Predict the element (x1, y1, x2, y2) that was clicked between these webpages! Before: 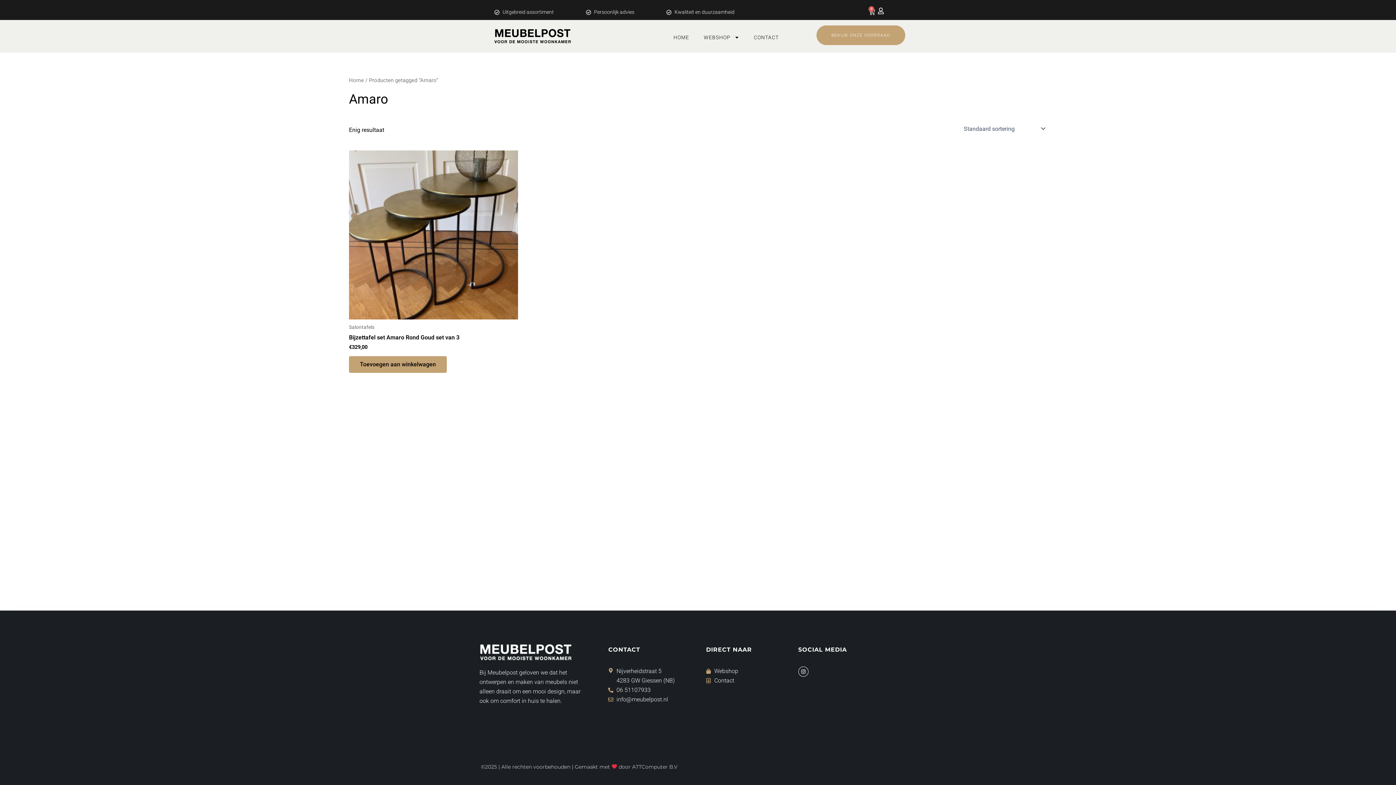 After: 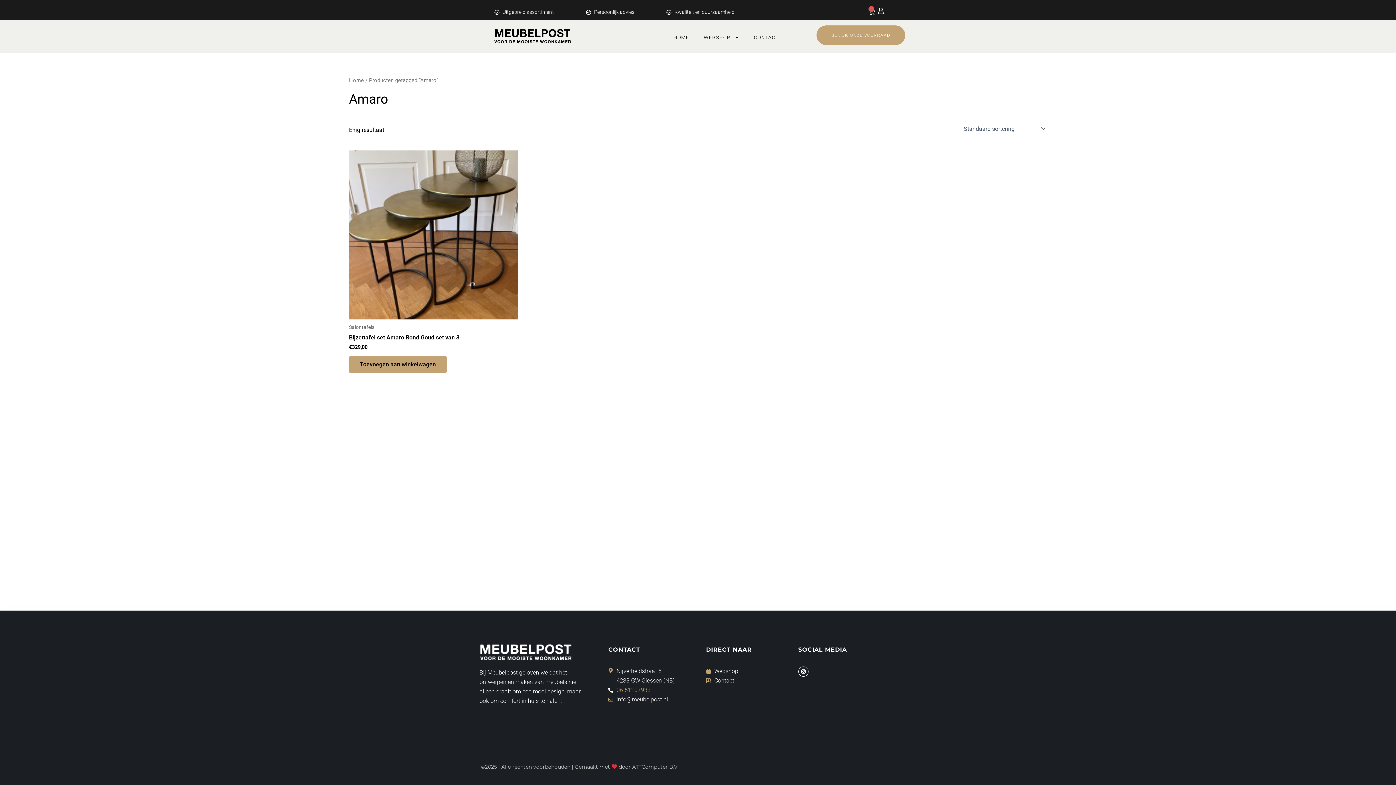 Action: bbox: (608, 685, 698, 695) label: 06 51107933